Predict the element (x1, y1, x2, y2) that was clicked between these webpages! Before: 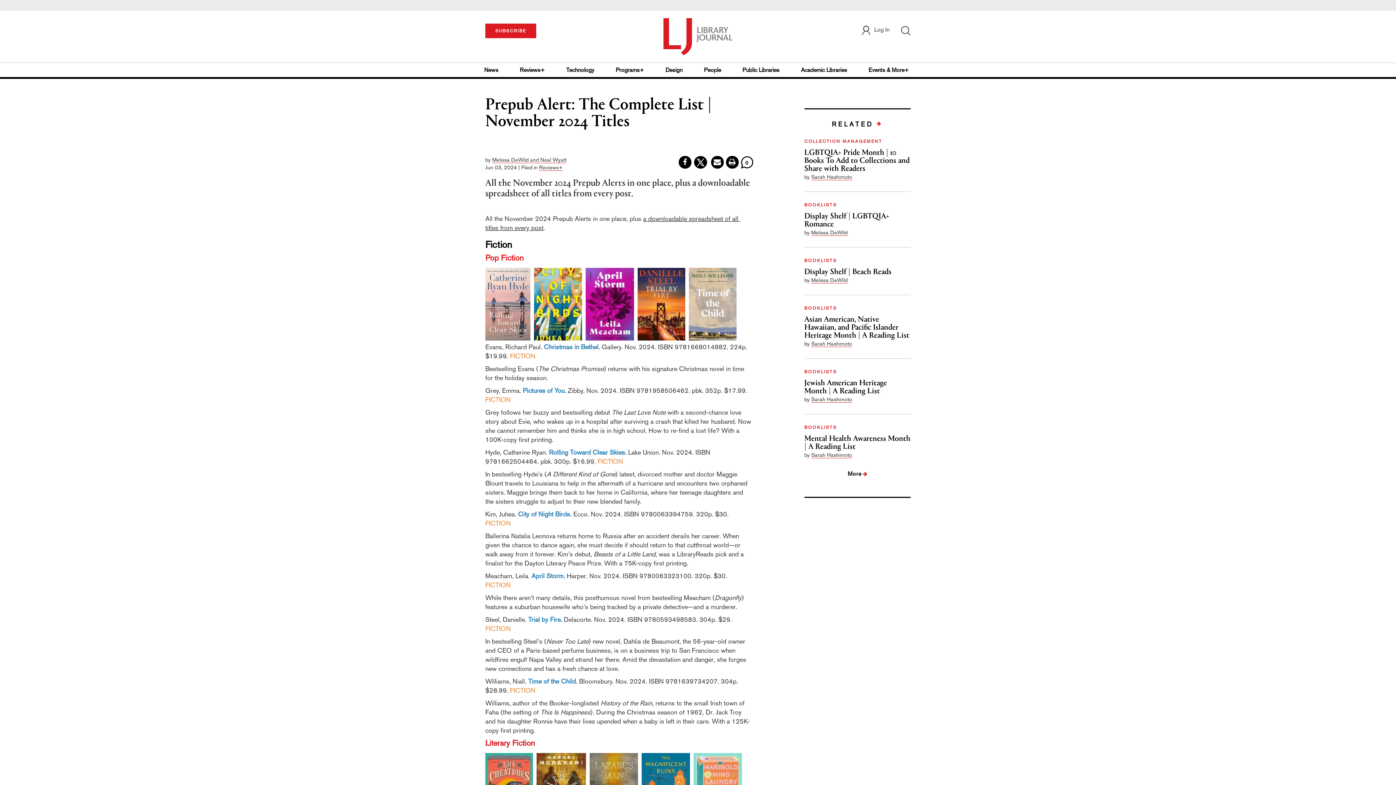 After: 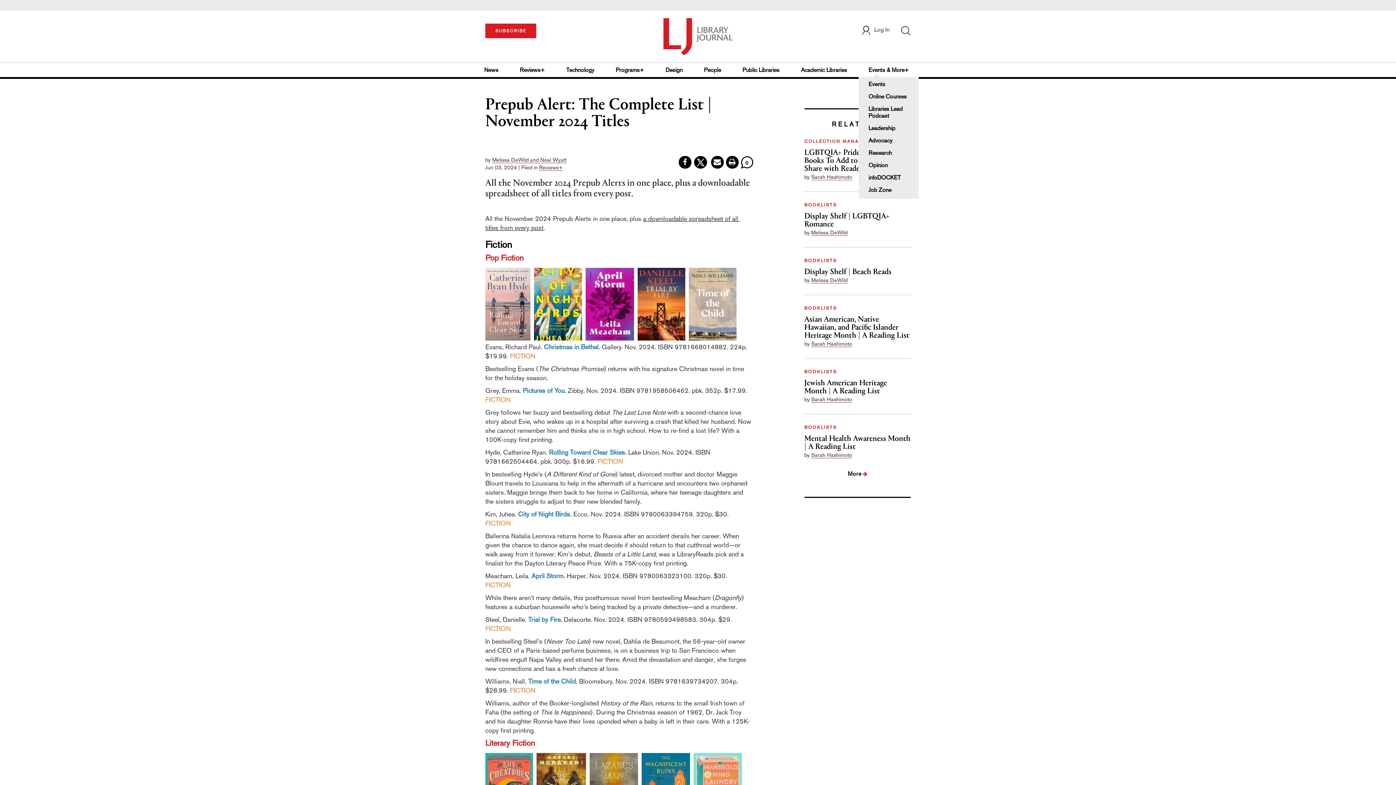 Action: bbox: (866, 62, 909, 77) label: Events & More+